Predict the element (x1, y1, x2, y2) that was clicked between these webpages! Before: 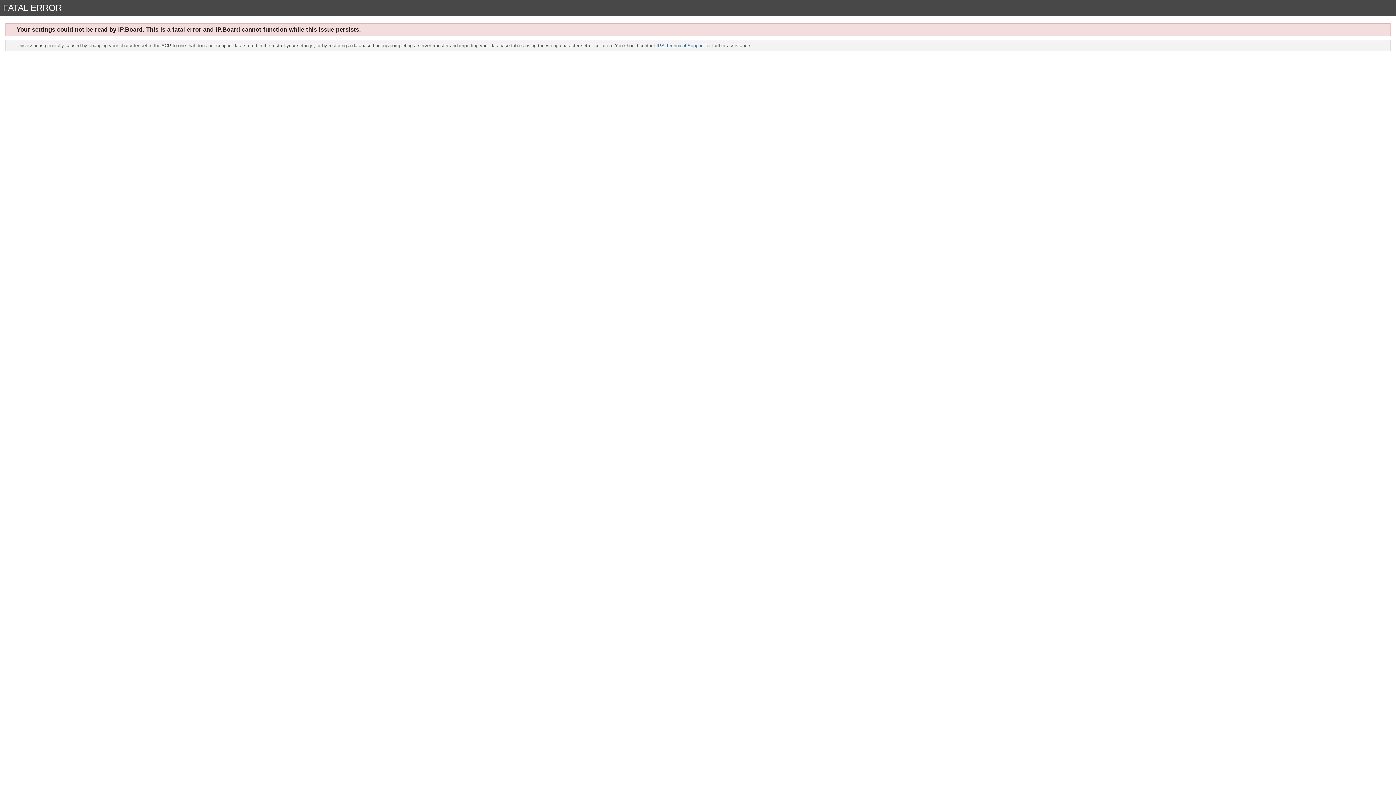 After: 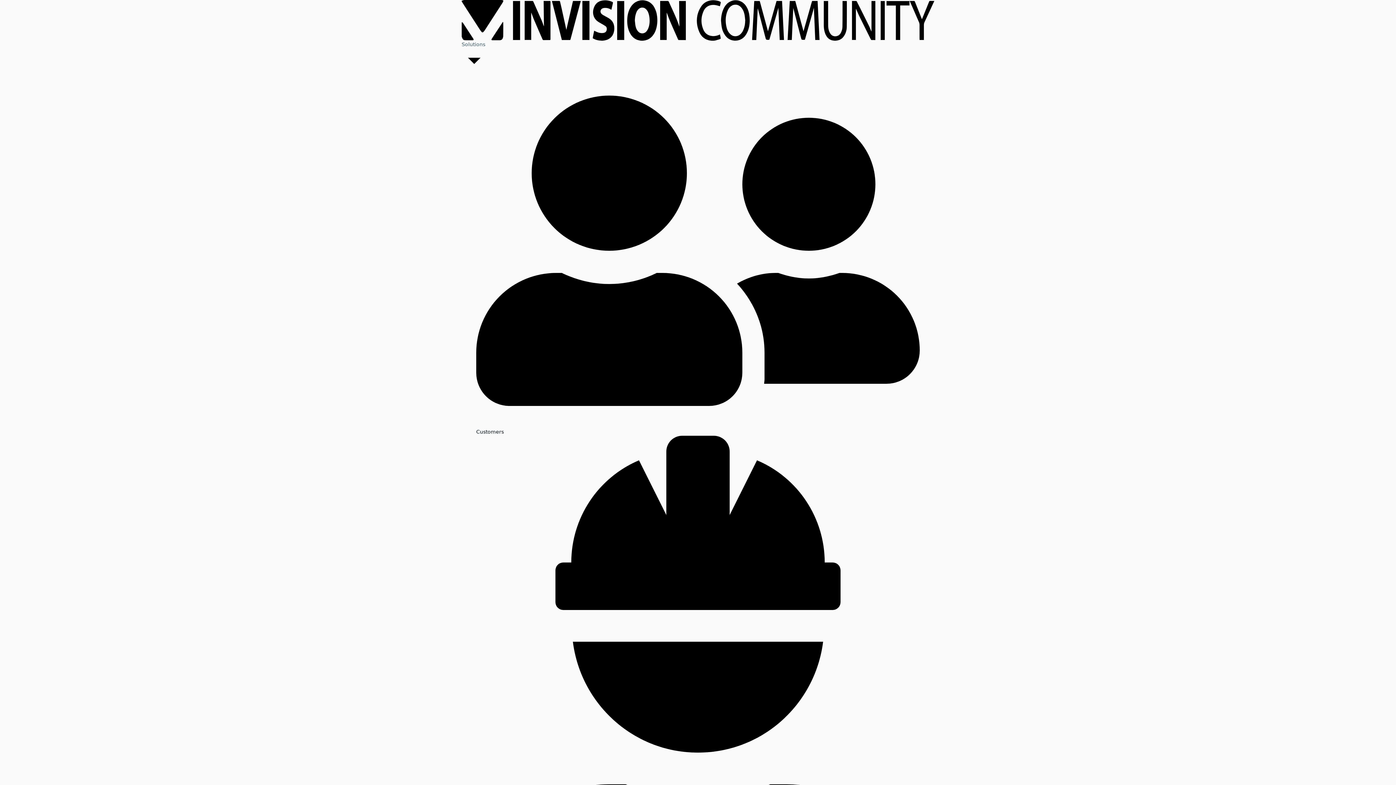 Action: label: IPS Technical Support bbox: (656, 42, 704, 48)